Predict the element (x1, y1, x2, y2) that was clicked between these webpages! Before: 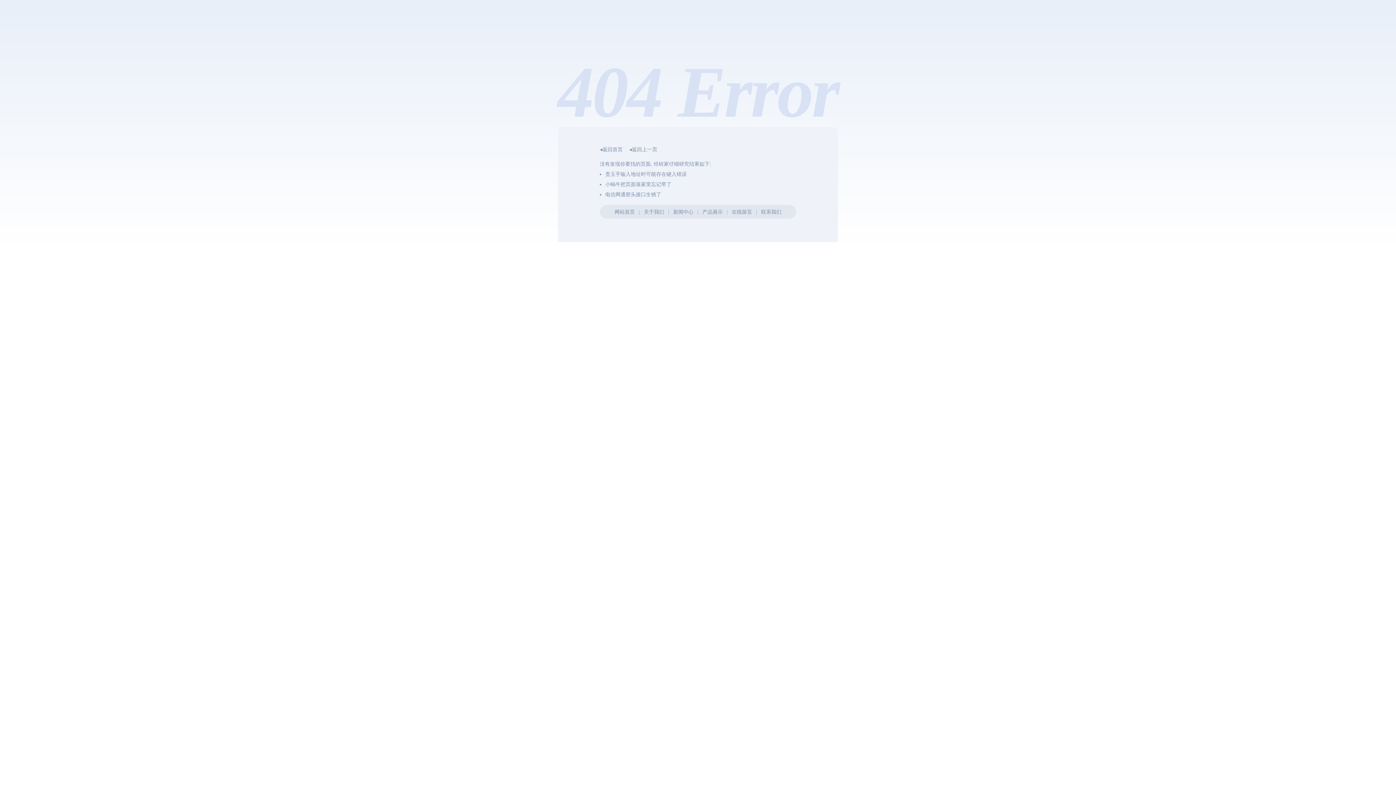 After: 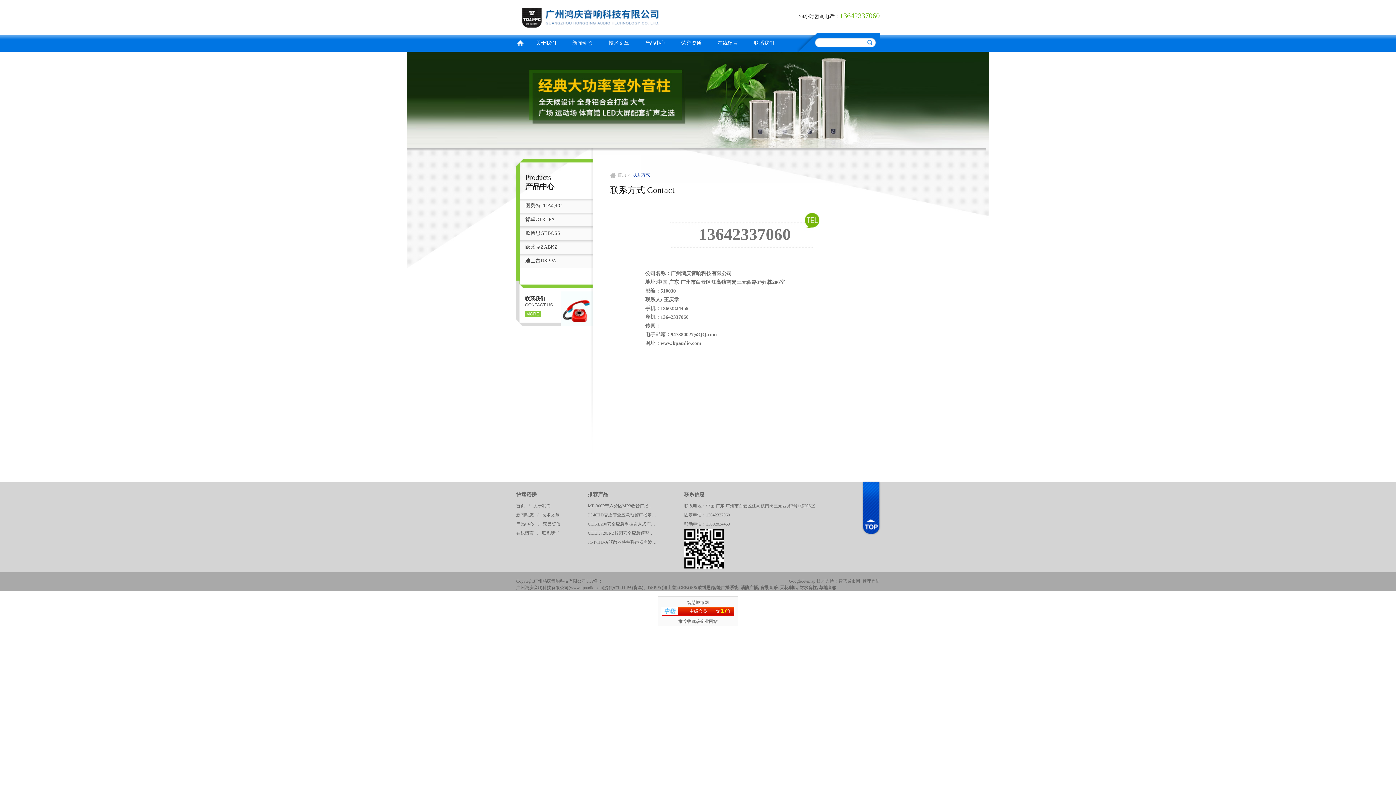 Action: bbox: (761, 209, 781, 214) label: 联系我们